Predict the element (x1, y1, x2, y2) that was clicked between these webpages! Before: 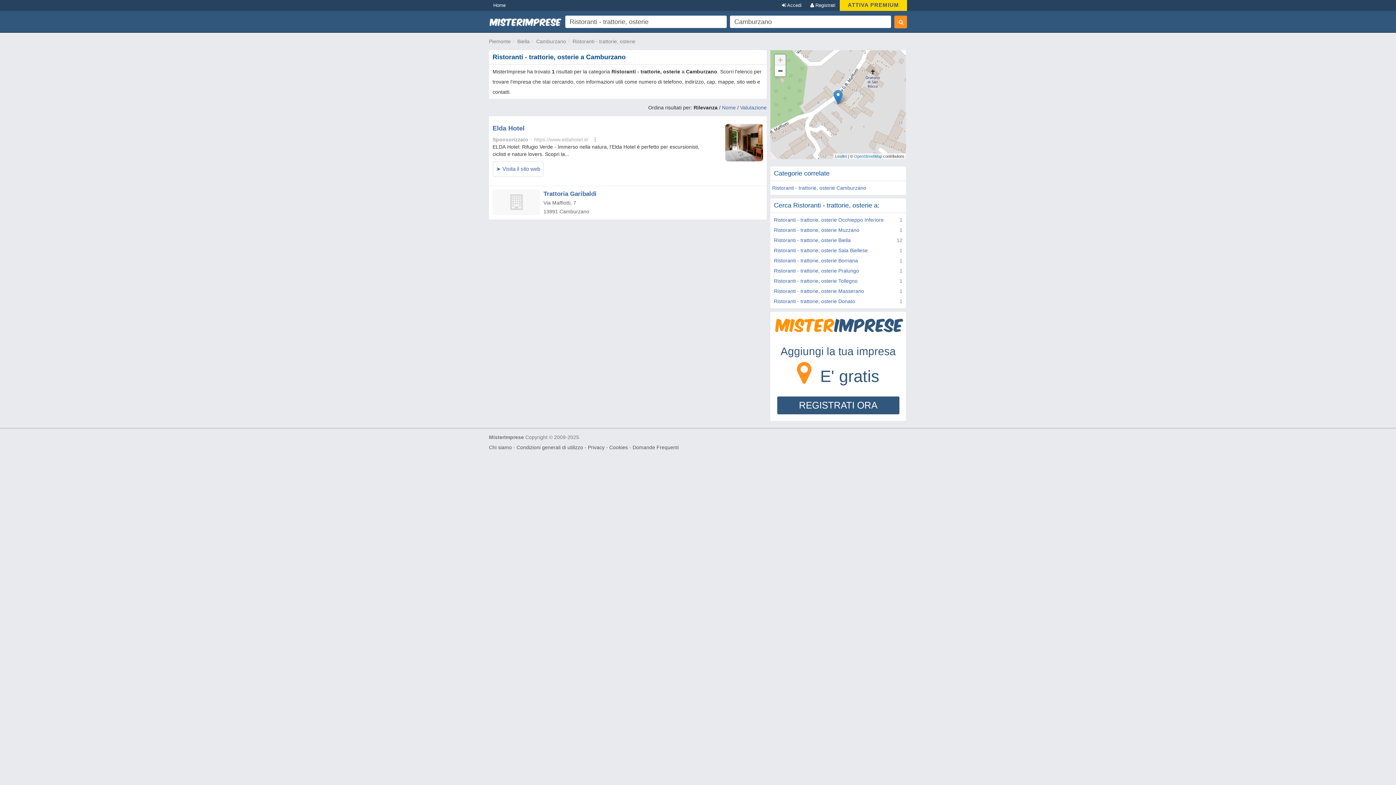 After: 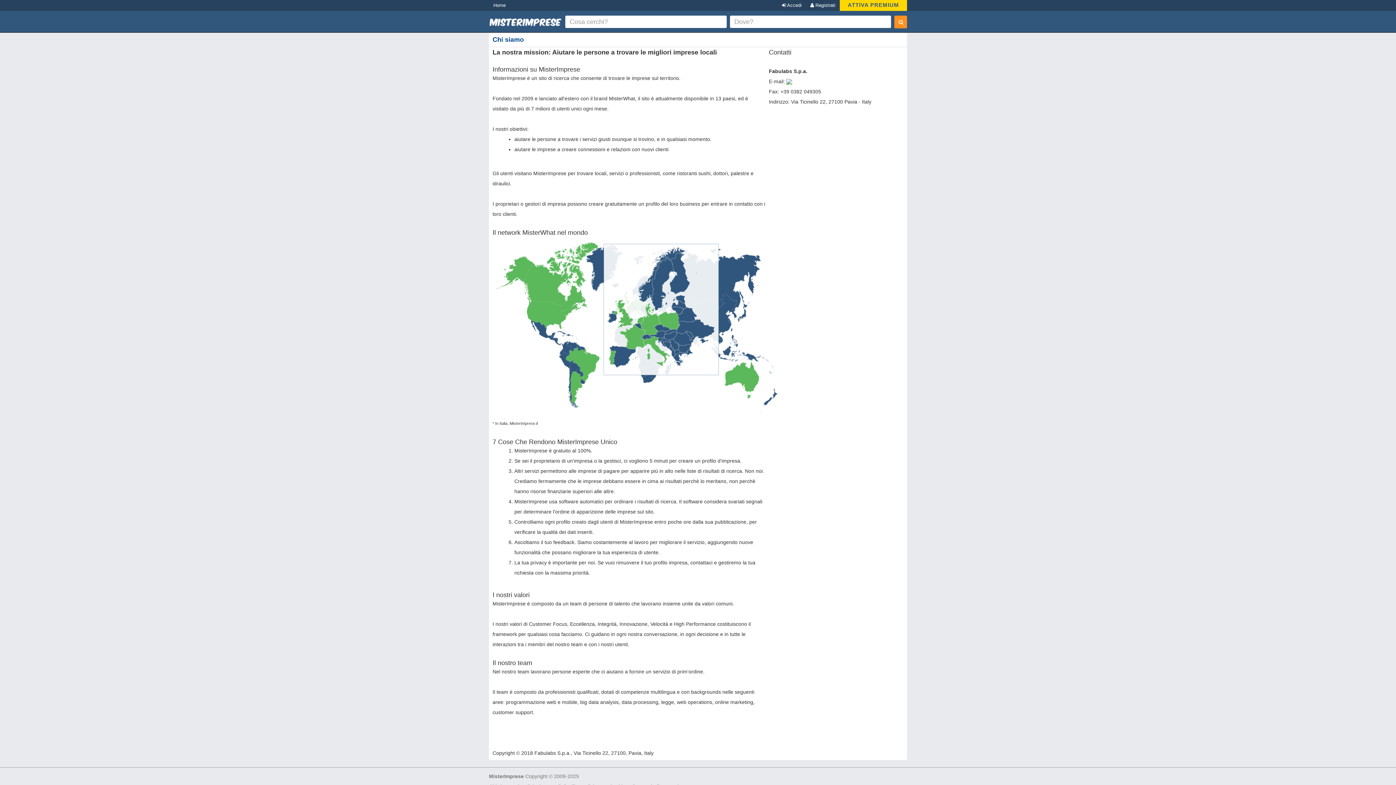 Action: label: Chi siamo bbox: (489, 444, 512, 450)